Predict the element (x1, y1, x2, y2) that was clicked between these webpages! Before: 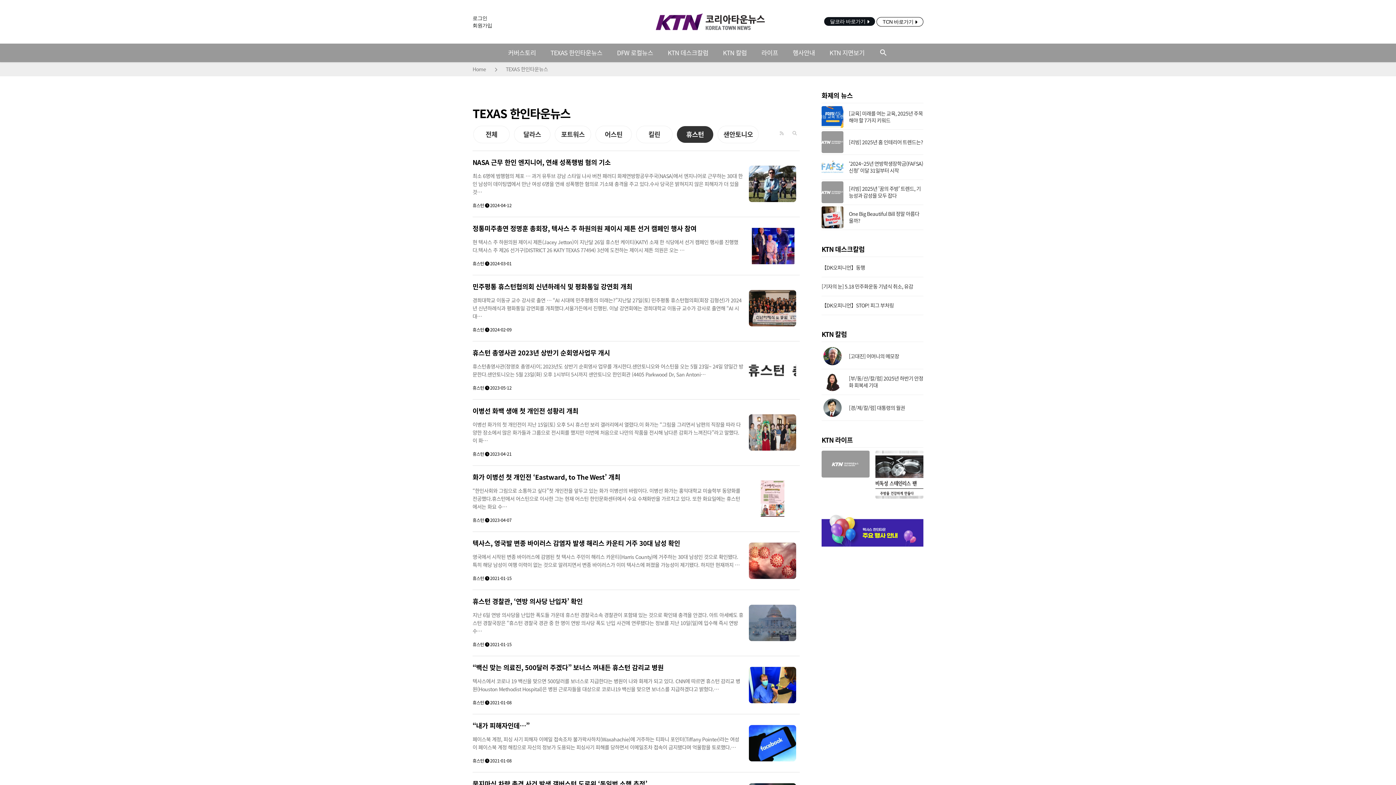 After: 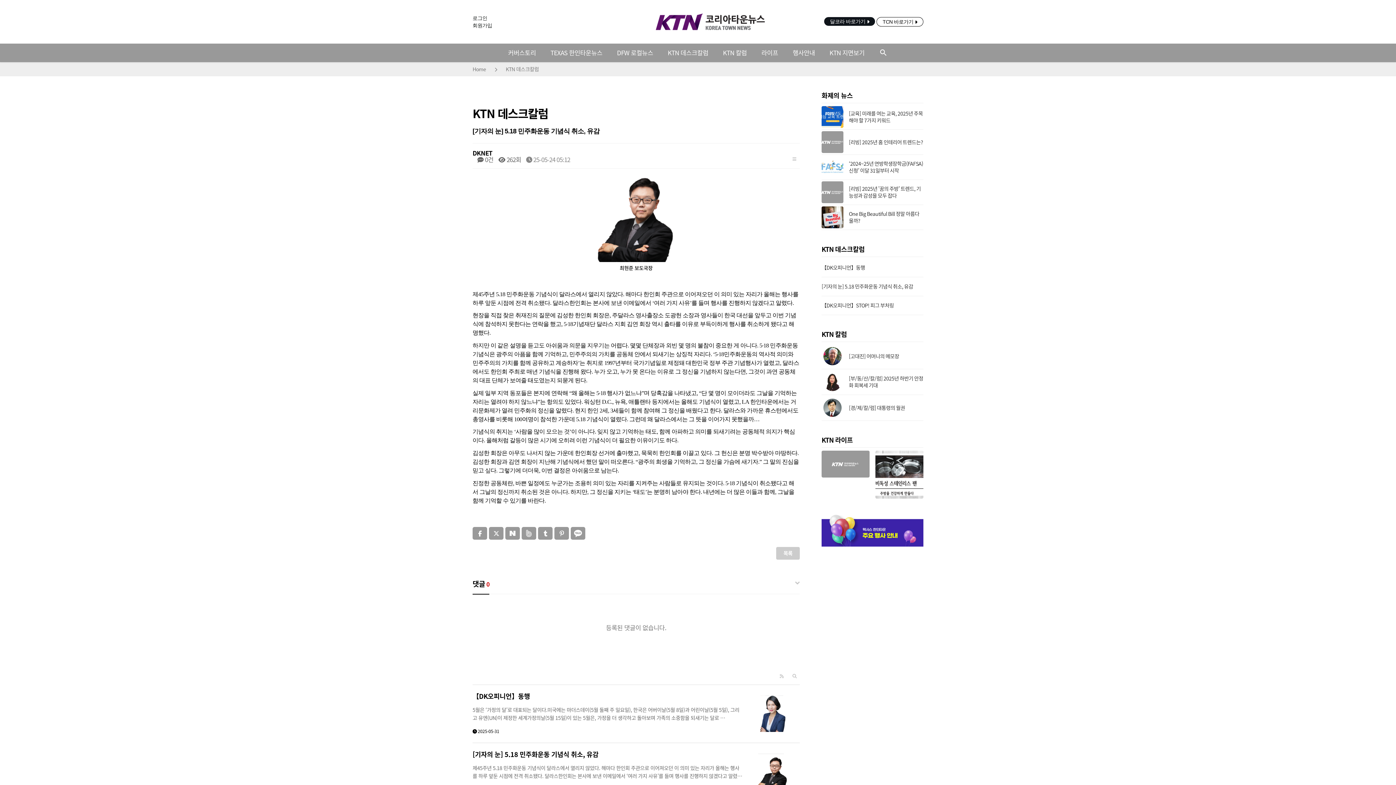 Action: label: [기자의 눈] 5.18 민주화운동 기념식 취소, 유감 bbox: (821, 283, 923, 290)